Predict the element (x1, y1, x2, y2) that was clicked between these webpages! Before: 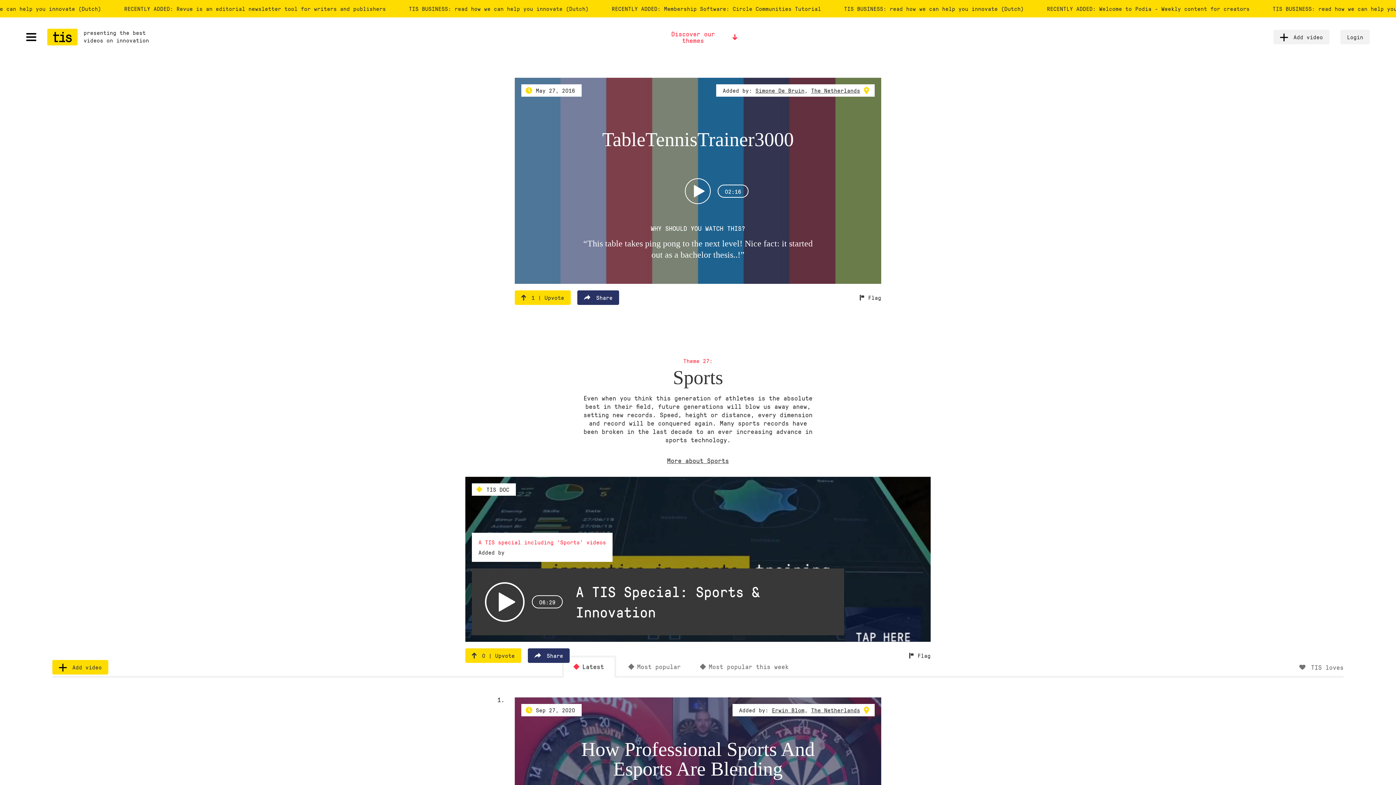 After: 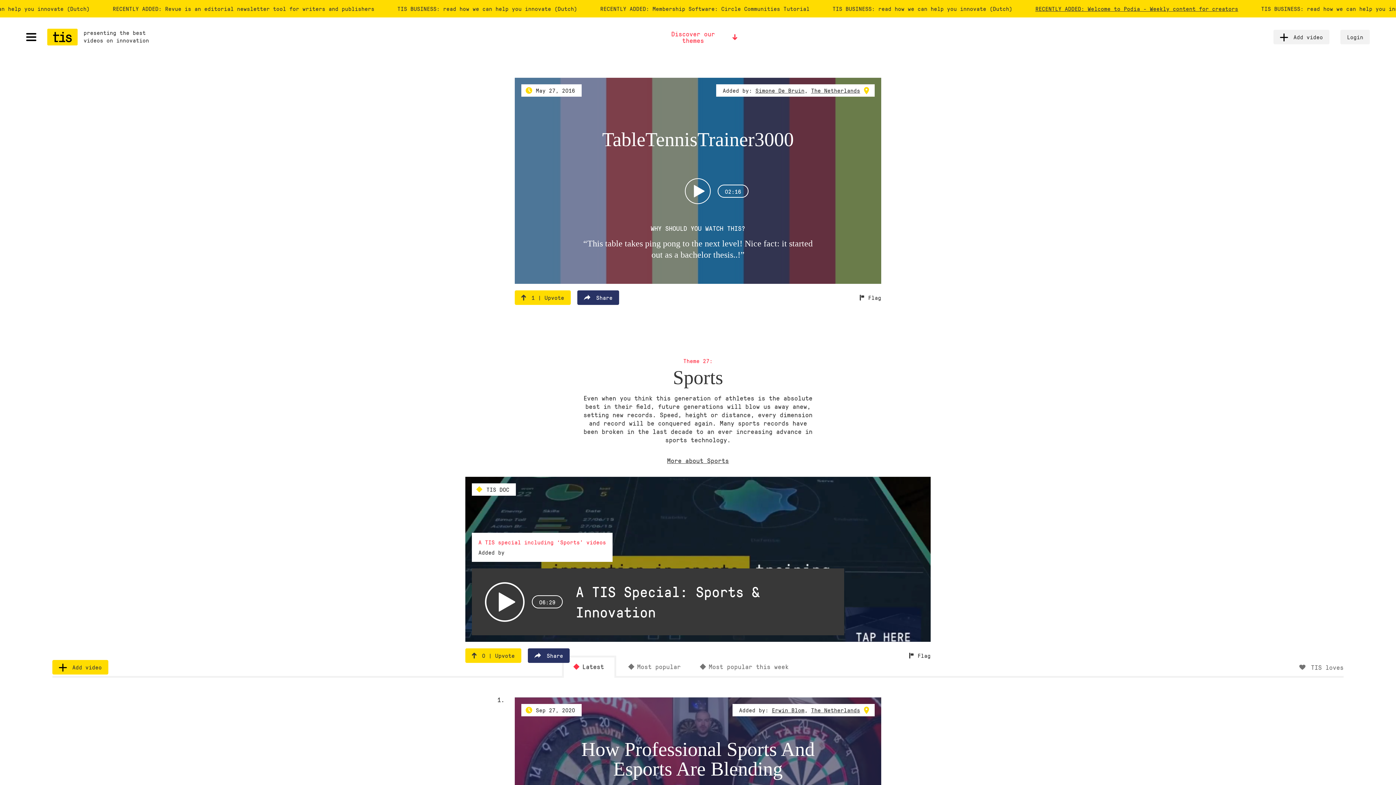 Action: label: TIS BUSINESS: read how we can help you innovate (Dutch) bbox: (1079, 4, 1259, 12)